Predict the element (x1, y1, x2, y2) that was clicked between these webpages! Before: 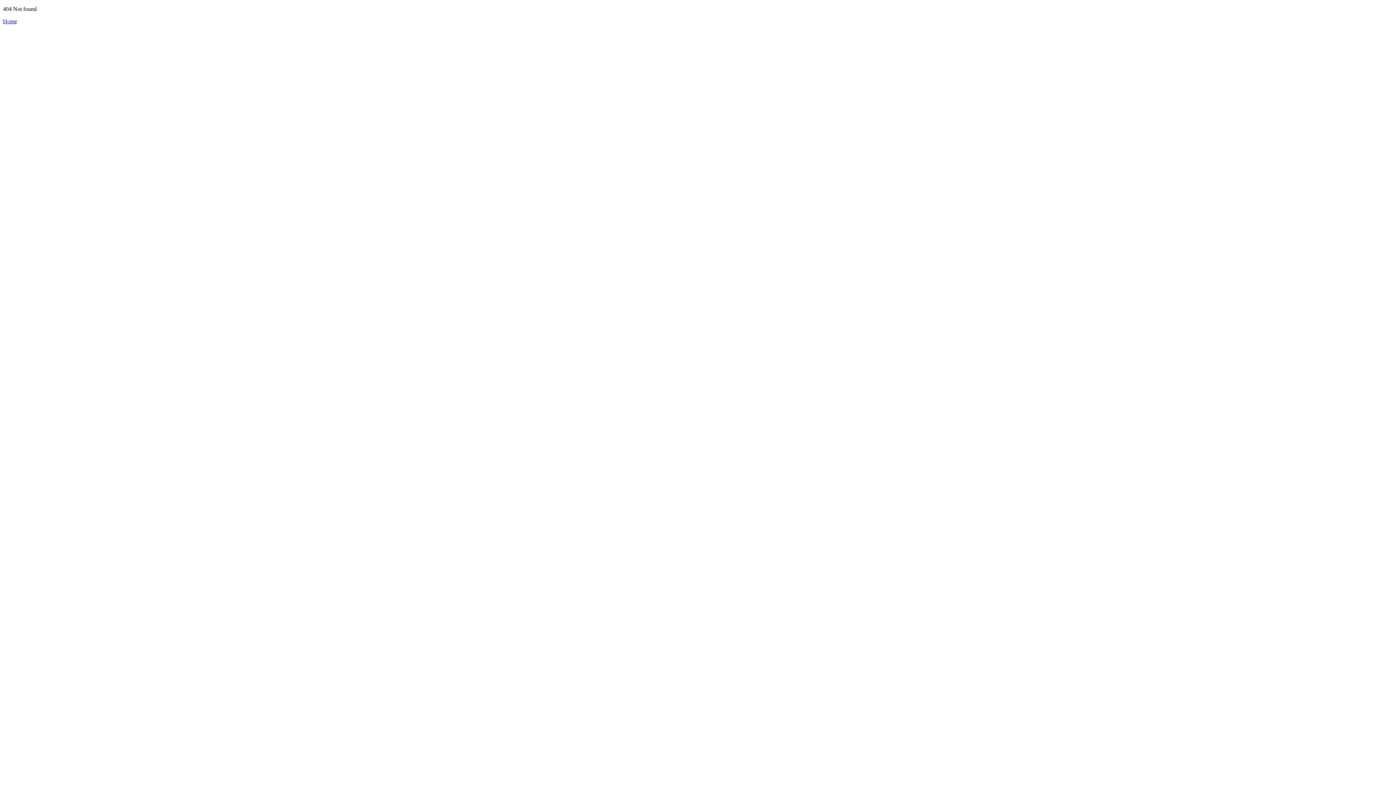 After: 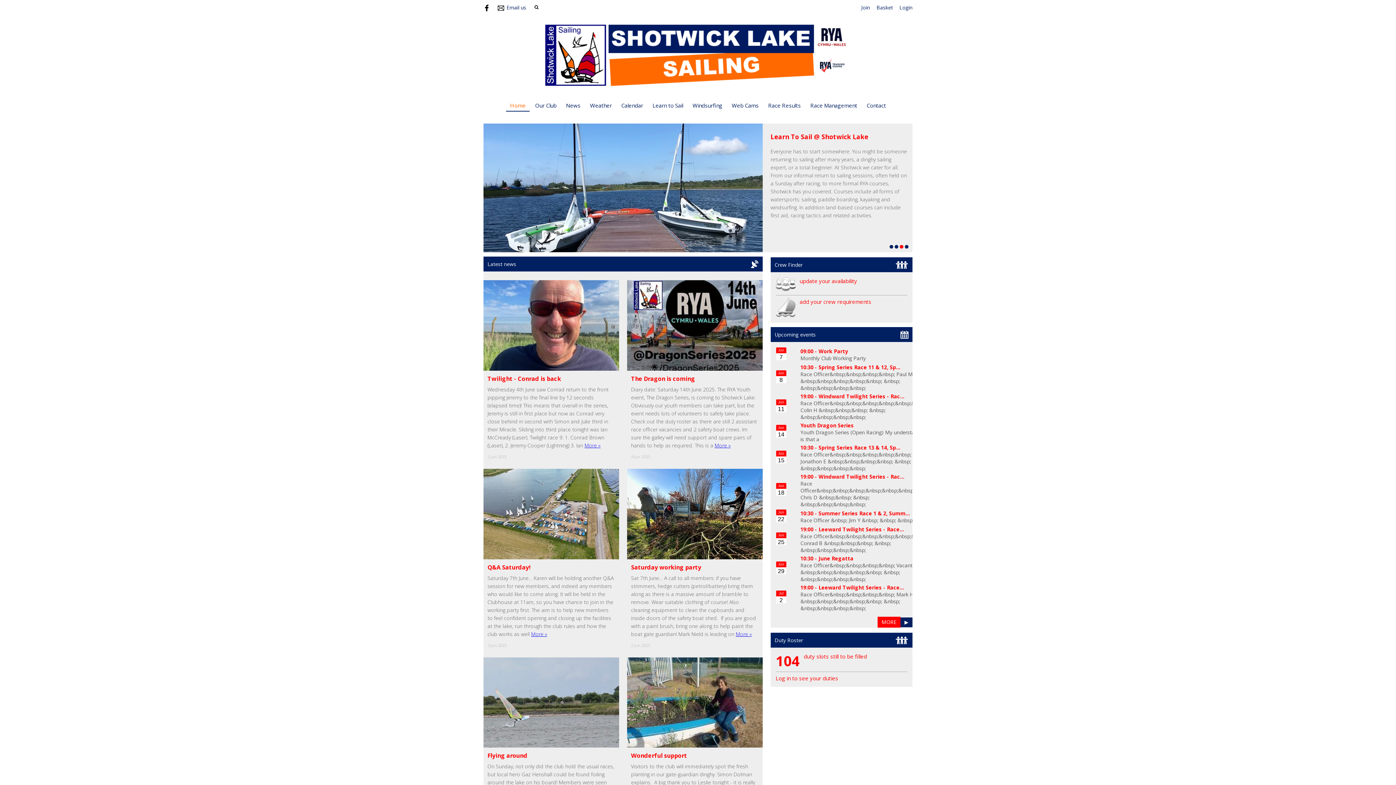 Action: label: Home bbox: (2, 18, 17, 24)